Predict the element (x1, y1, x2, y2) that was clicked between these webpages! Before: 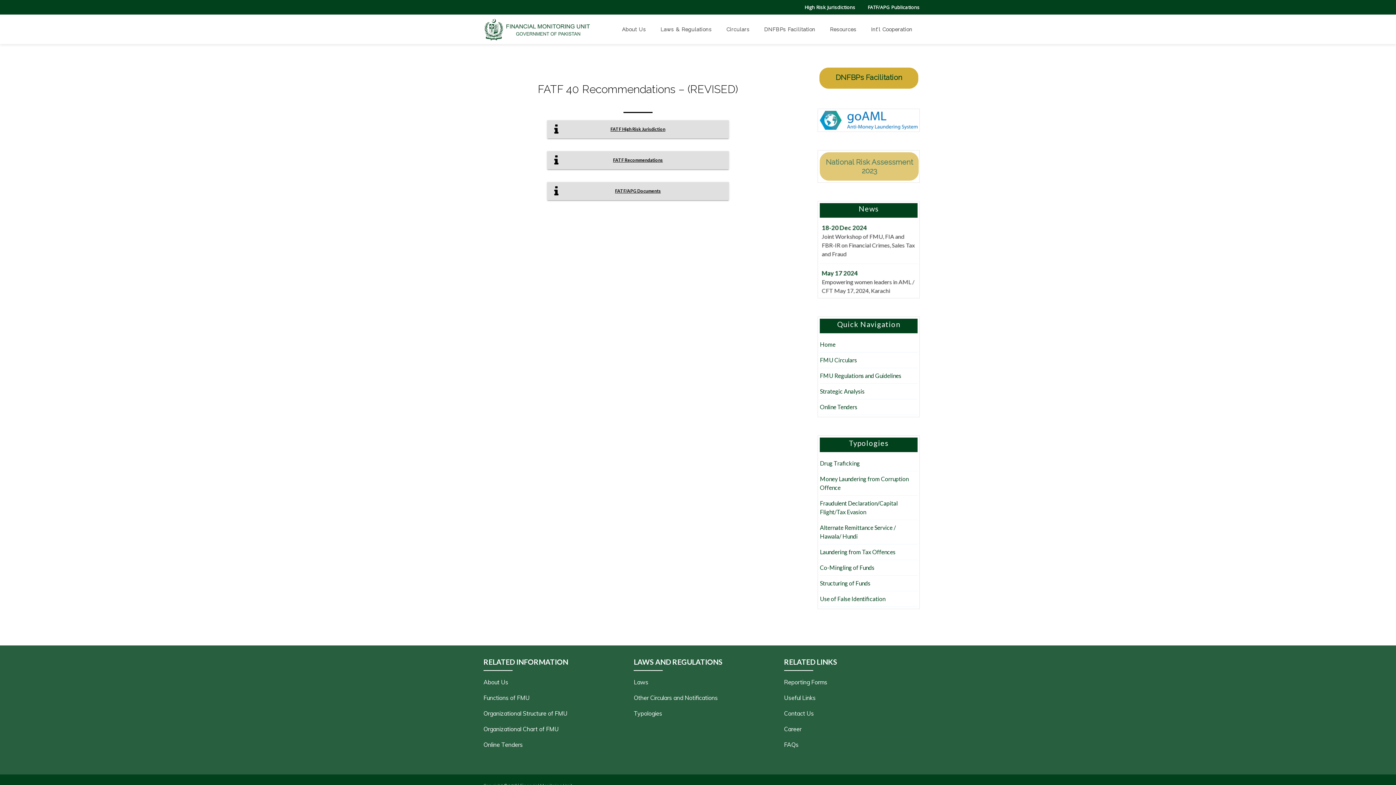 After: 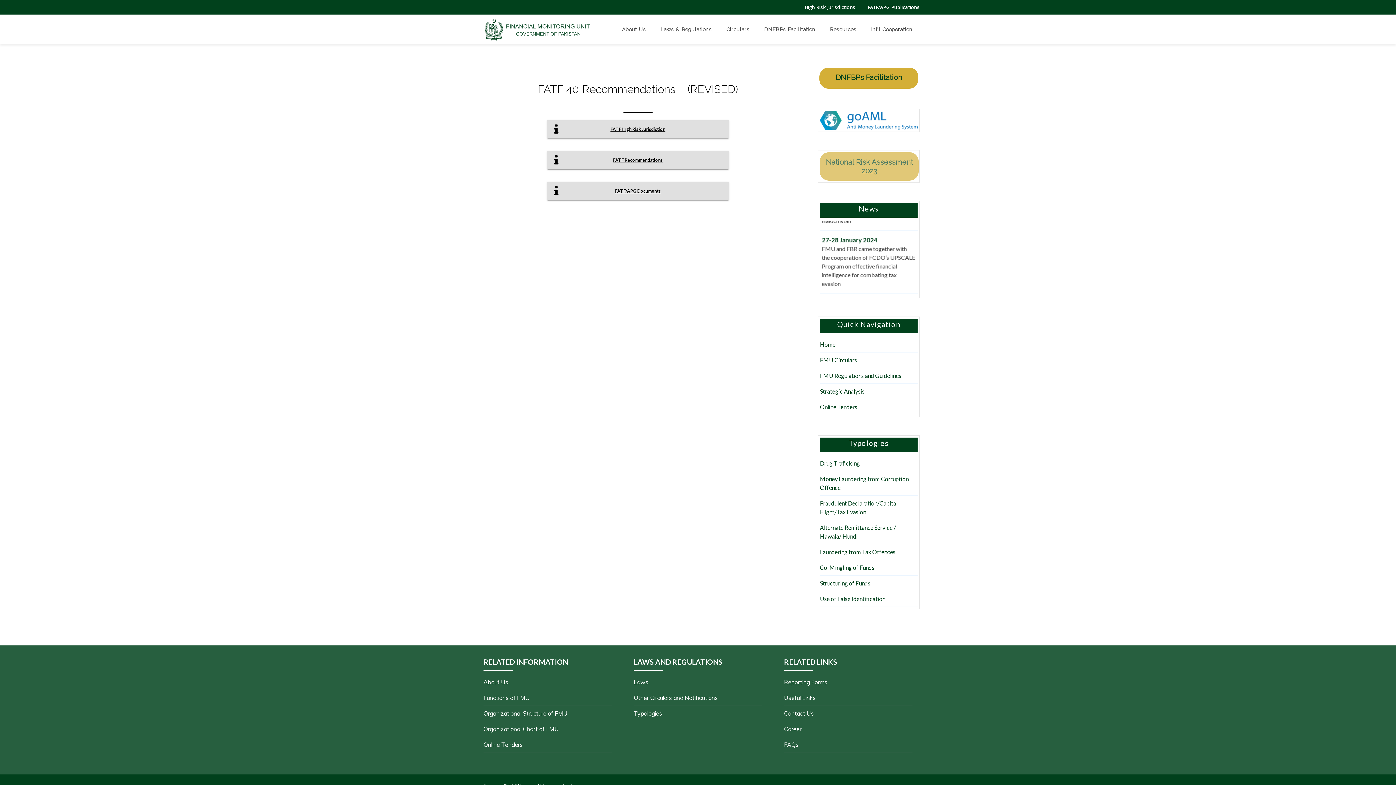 Action: bbox: (835, 73, 902, 81) label: DNFBPs Facilitation